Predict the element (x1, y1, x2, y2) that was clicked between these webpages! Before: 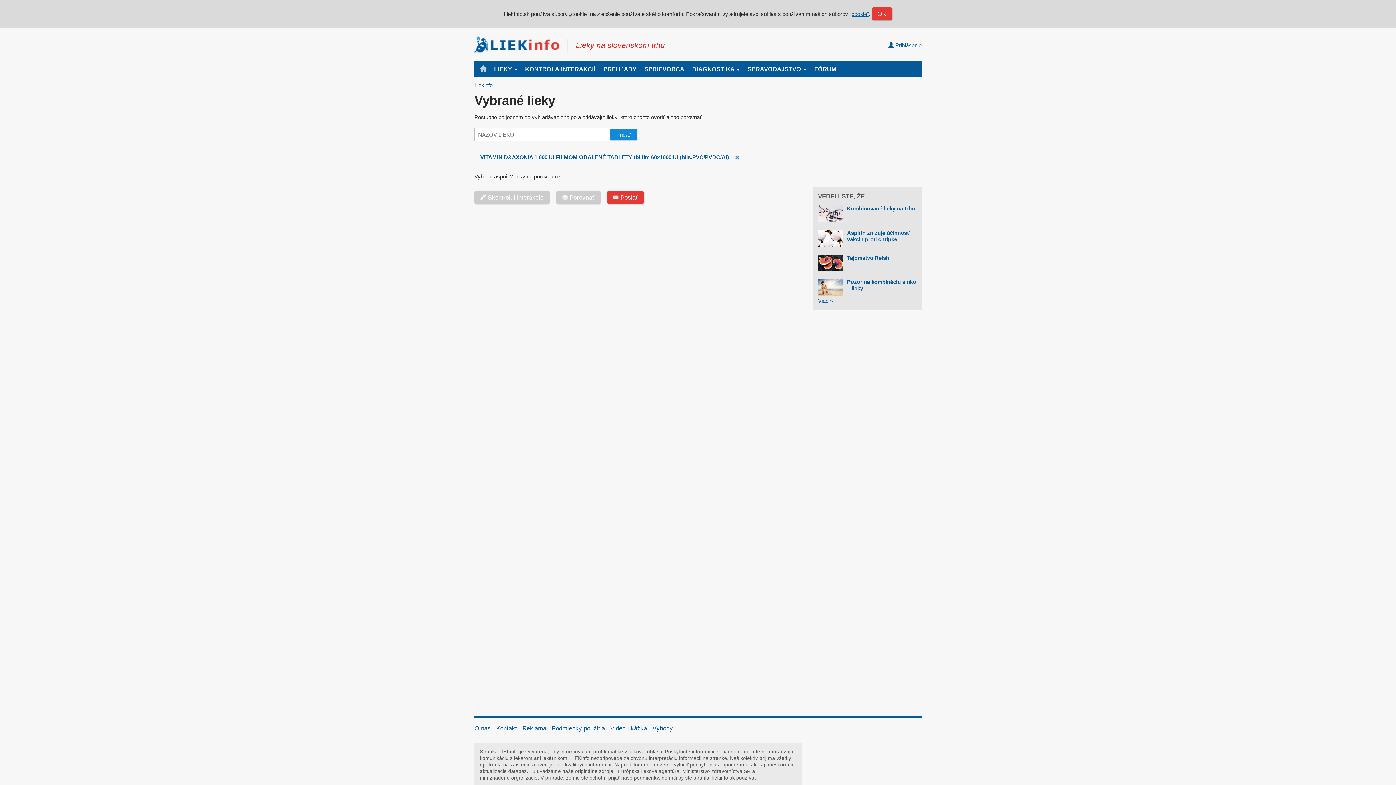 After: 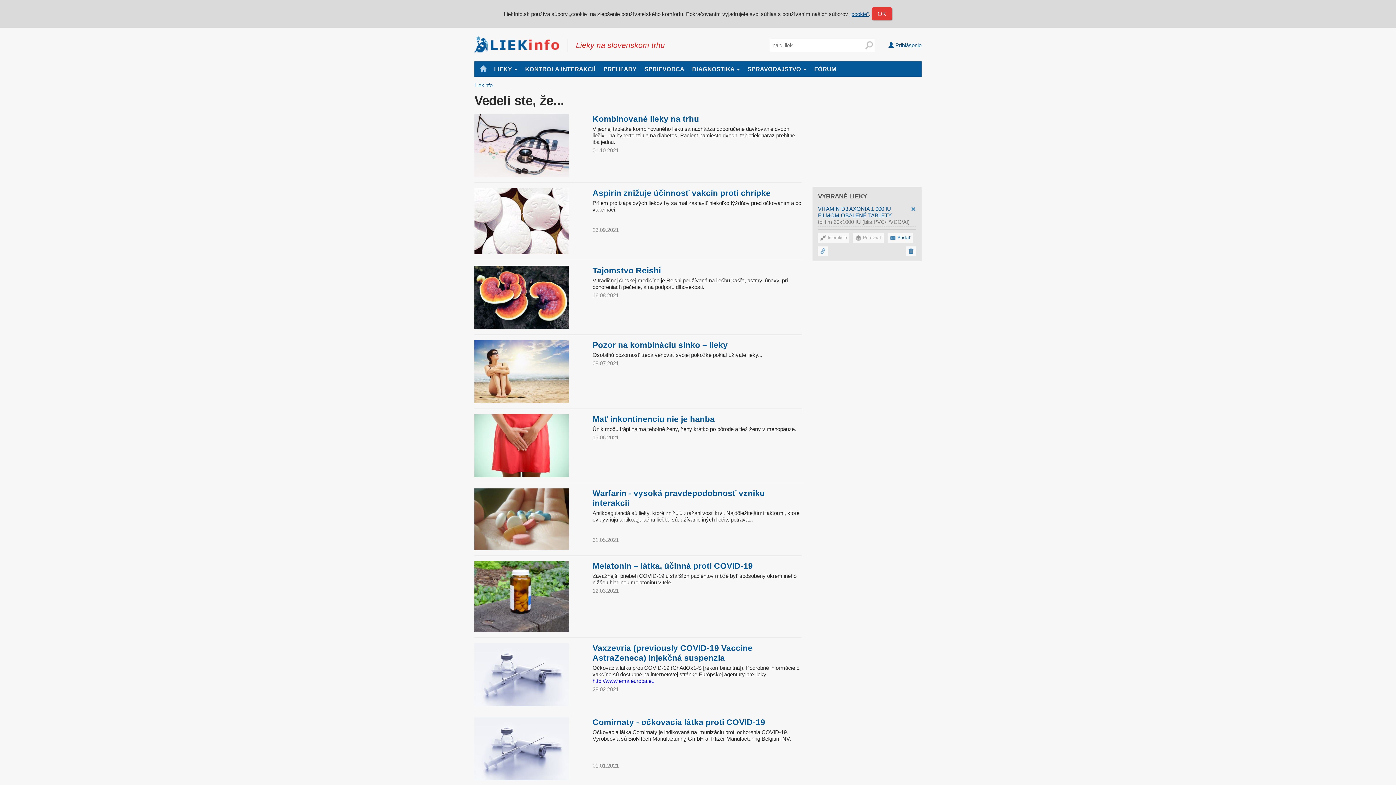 Action: bbox: (818, 297, 833, 303) label: Viac »